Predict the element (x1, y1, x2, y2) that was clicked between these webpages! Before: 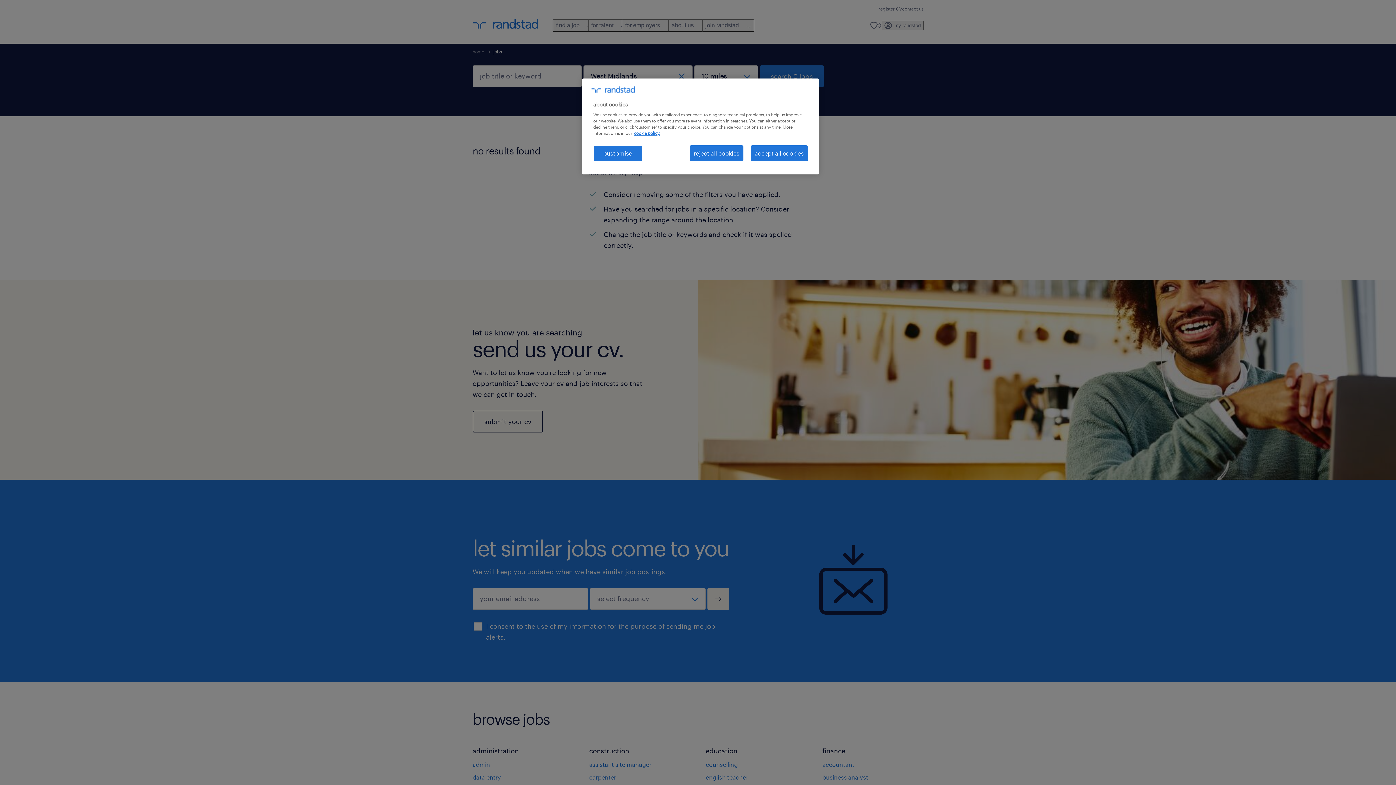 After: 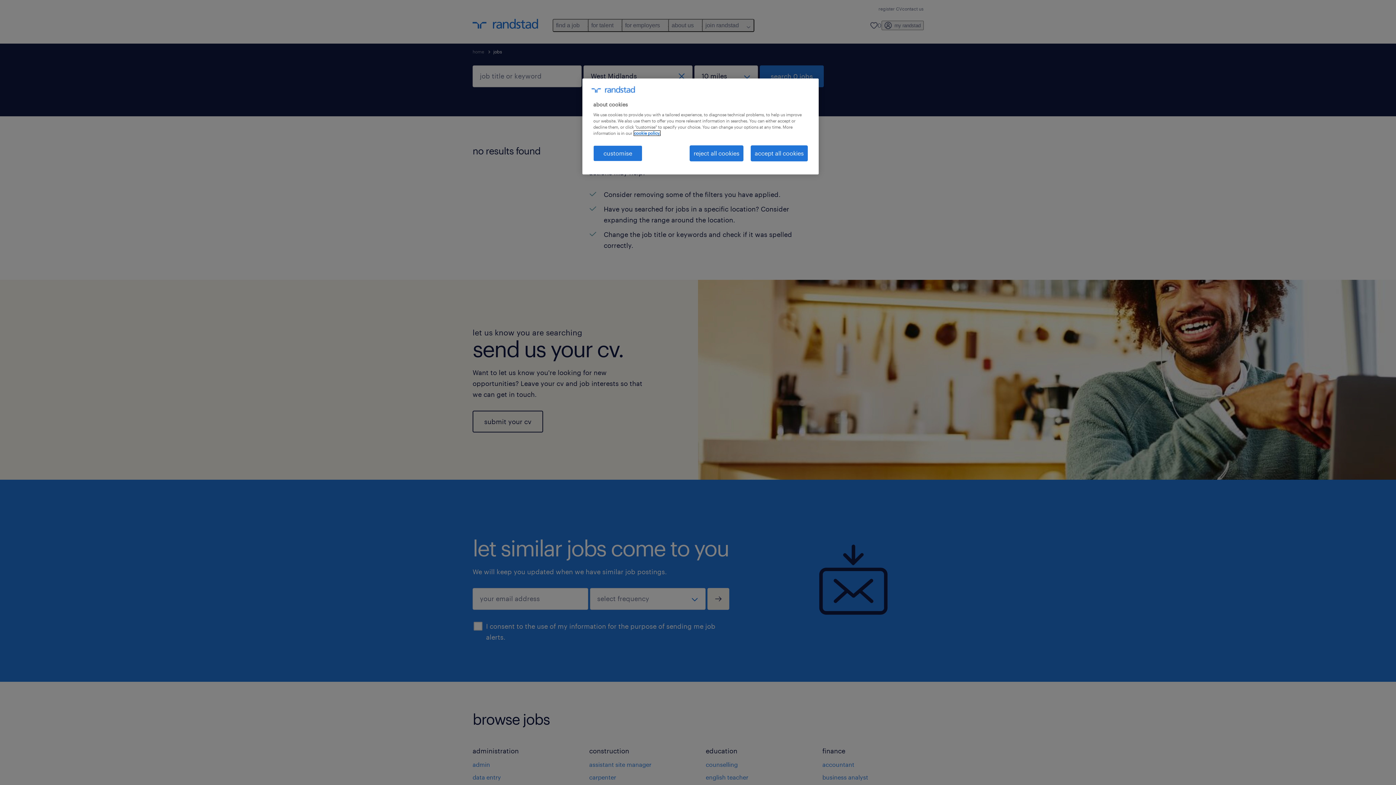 Action: label: More information about your privacy, opens in a new tab bbox: (634, 130, 660, 135)